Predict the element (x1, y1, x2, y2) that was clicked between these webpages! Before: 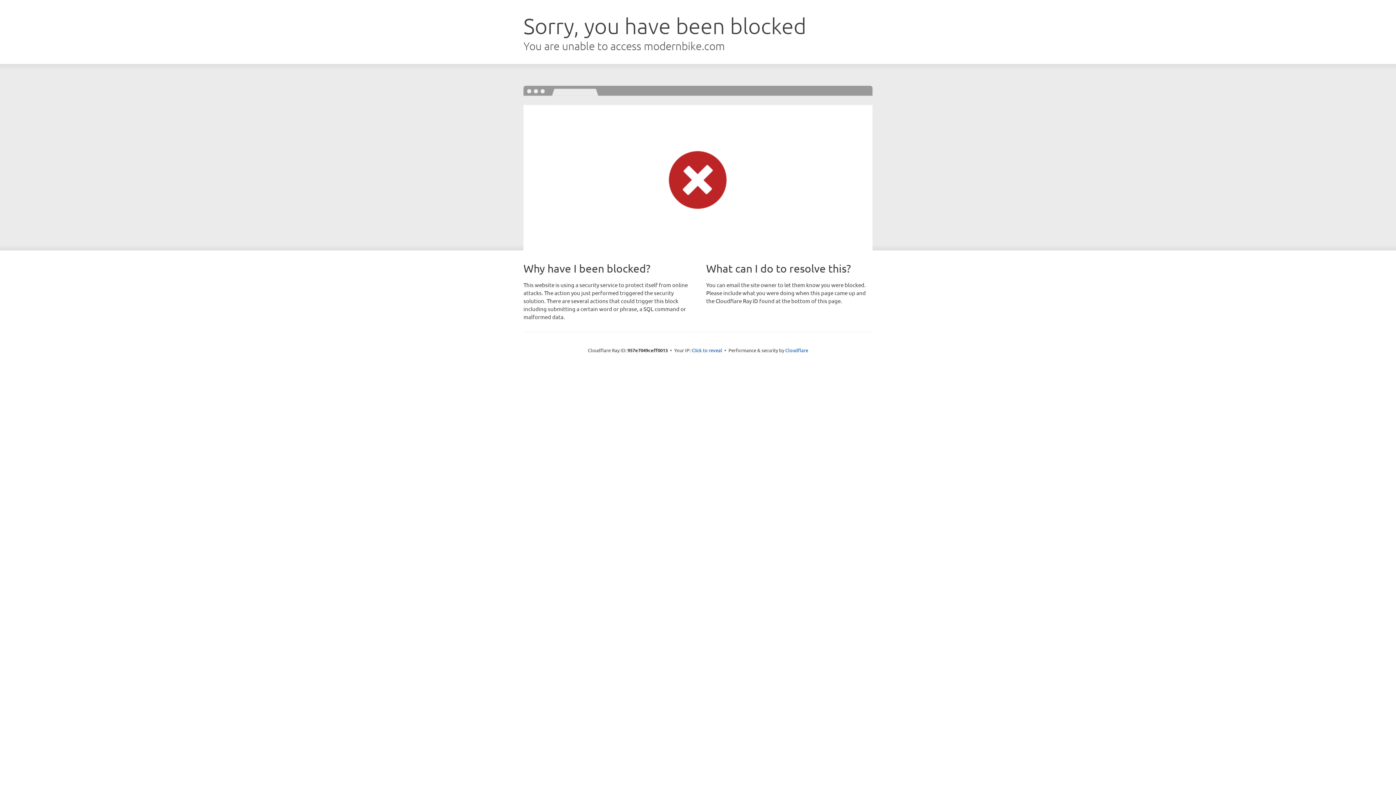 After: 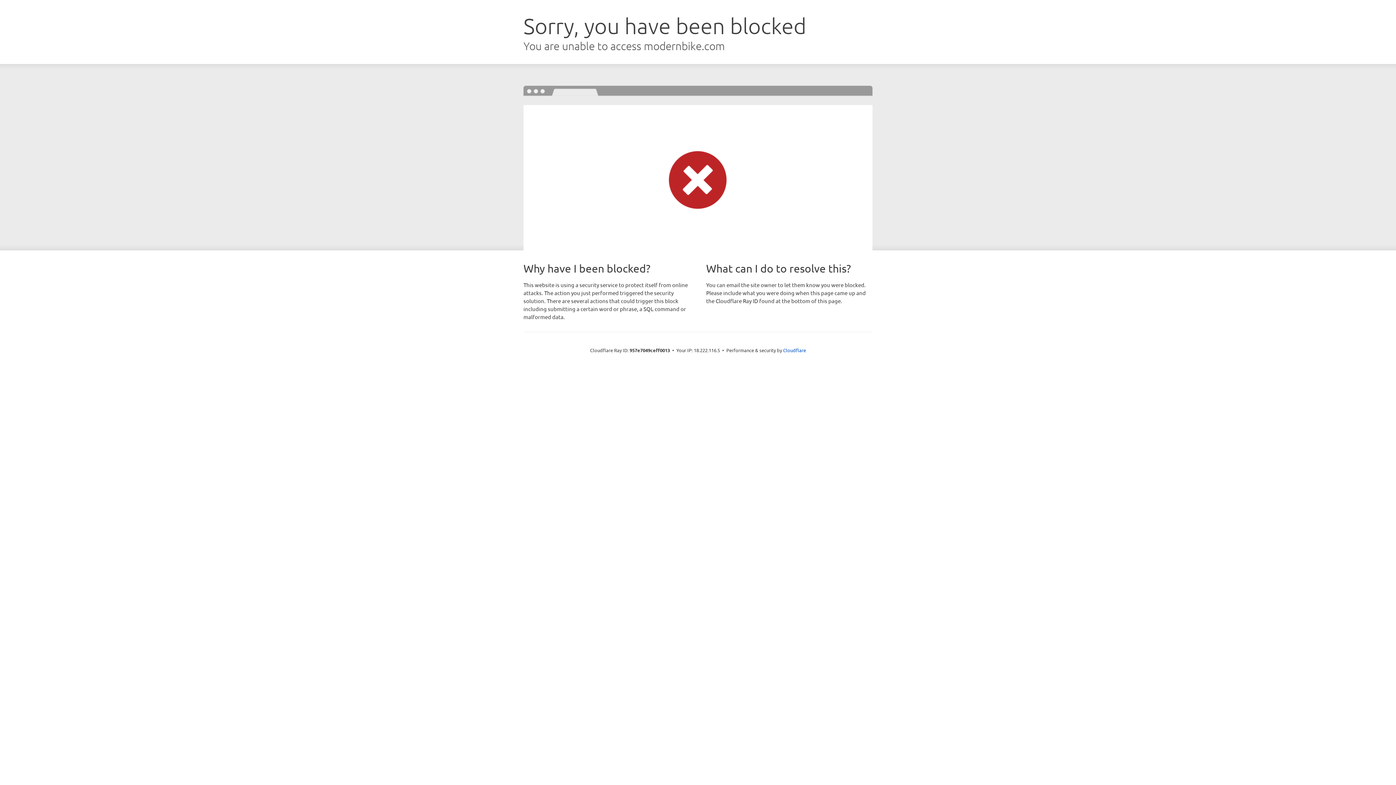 Action: bbox: (691, 346, 722, 353) label: Click to reveal